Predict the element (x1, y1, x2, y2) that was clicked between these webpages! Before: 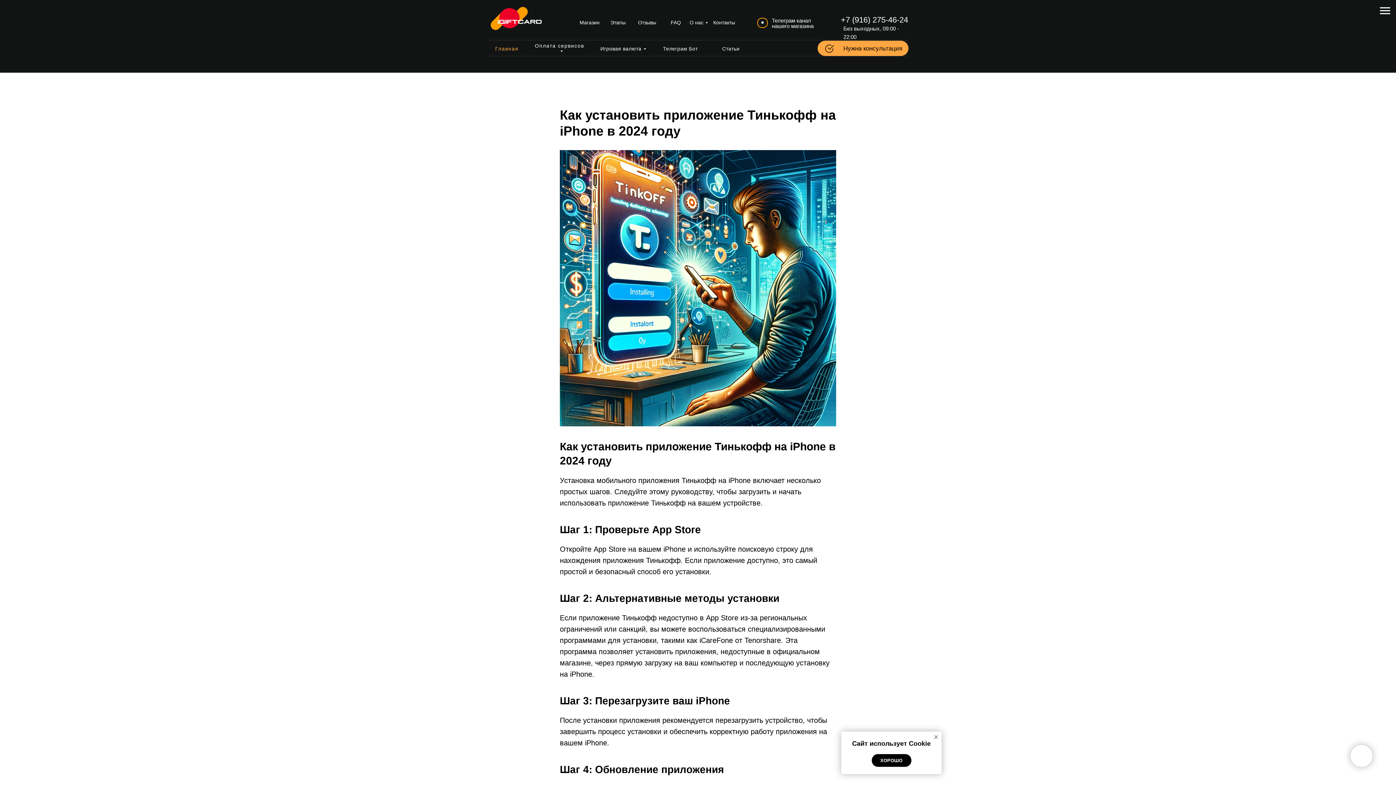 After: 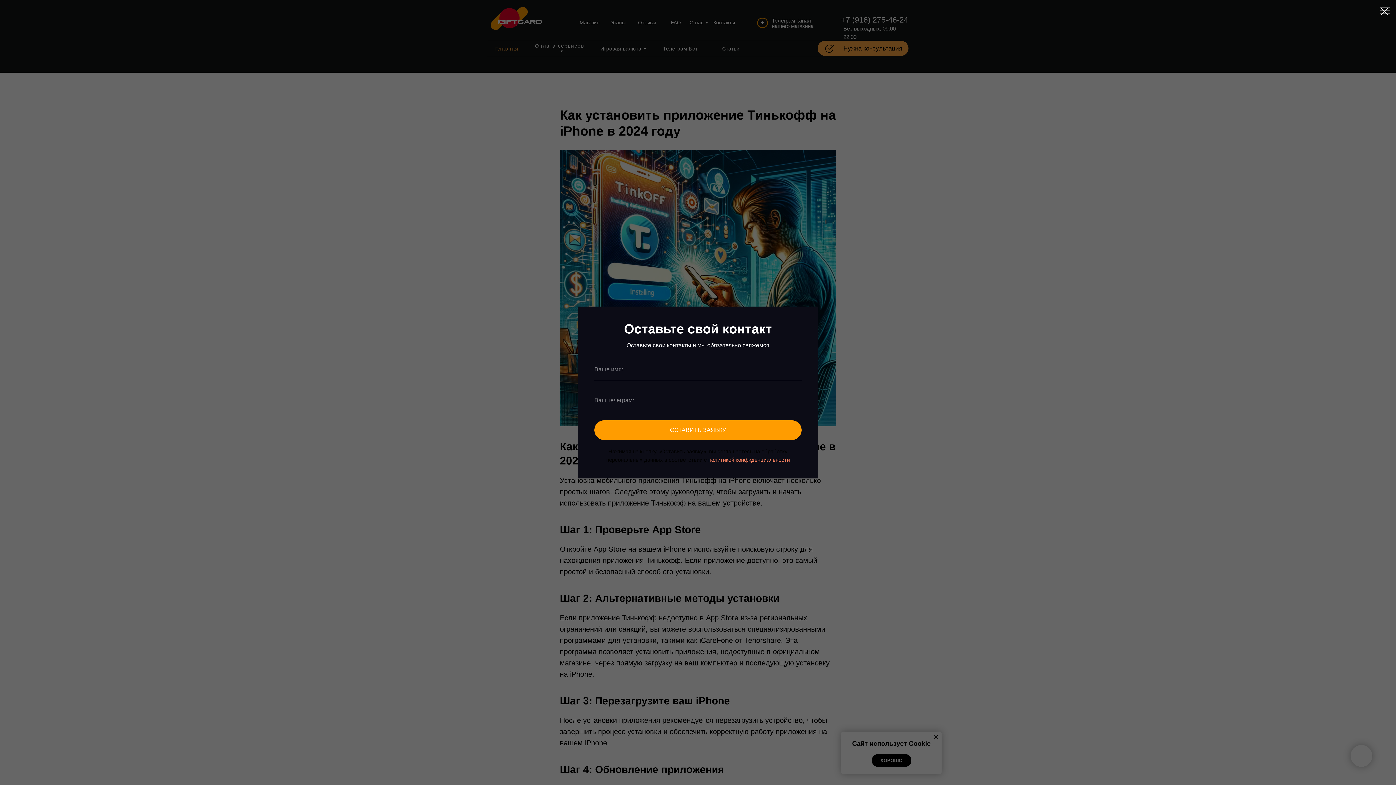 Action: bbox: (843, 45, 902, 52) label: Нужна консультация